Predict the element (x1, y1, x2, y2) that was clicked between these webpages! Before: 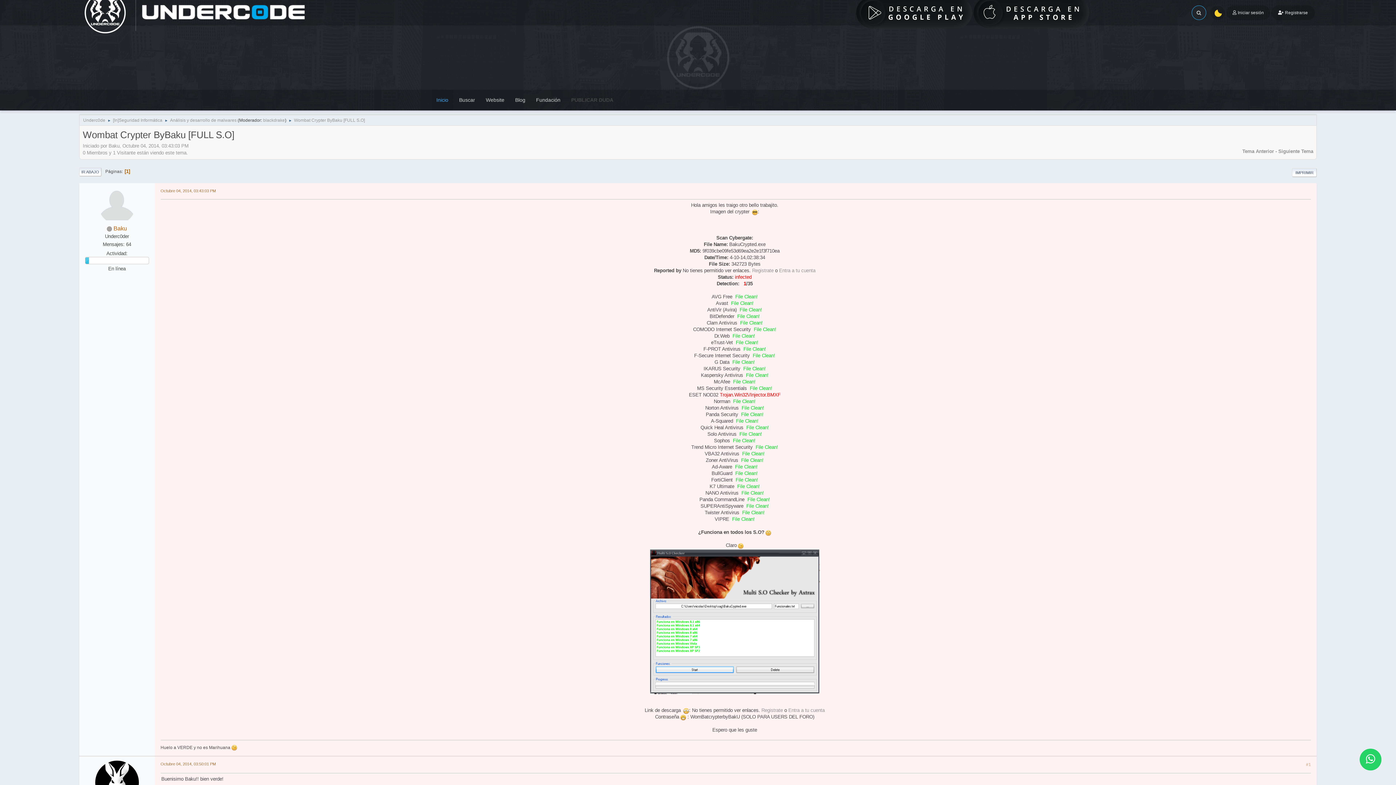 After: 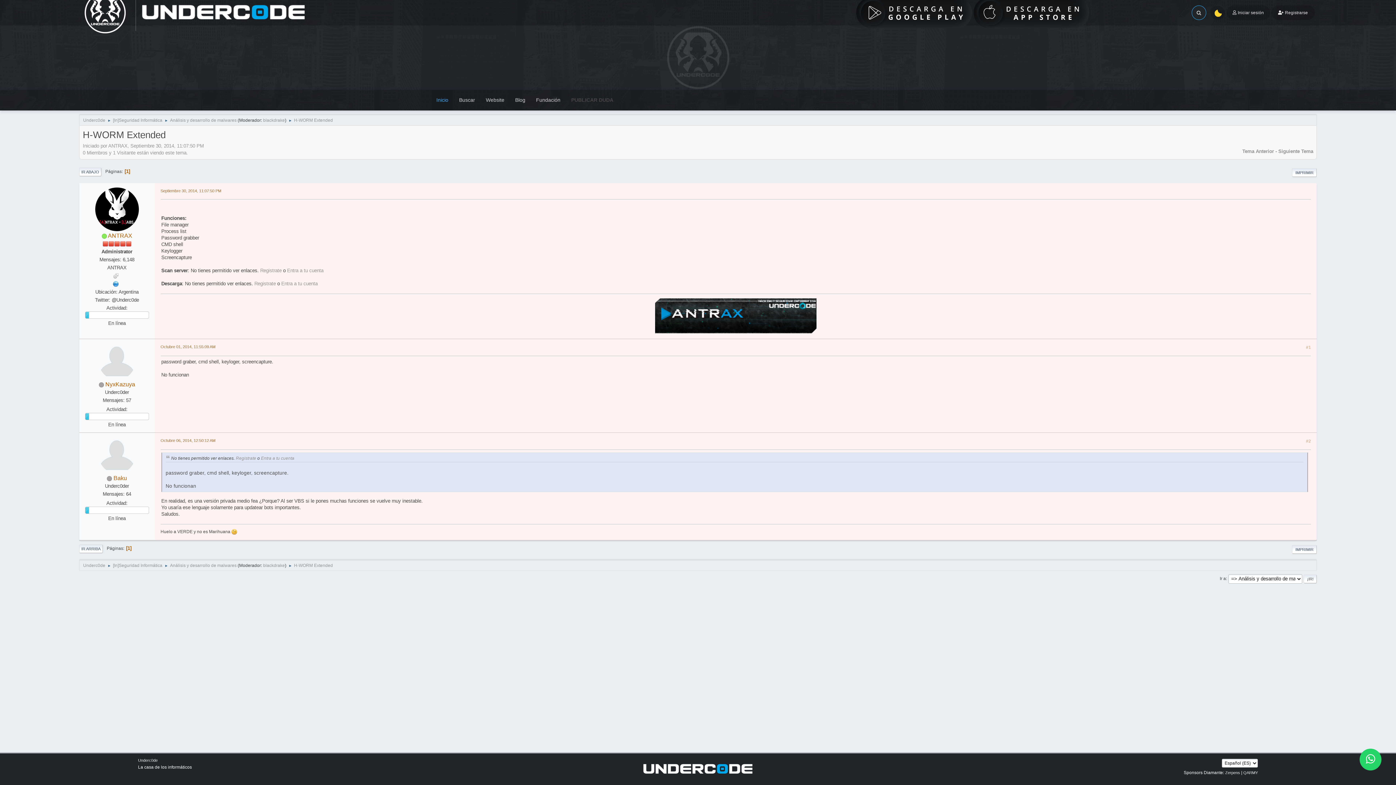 Action: bbox: (1278, 148, 1313, 154) label: Siguiente Tema